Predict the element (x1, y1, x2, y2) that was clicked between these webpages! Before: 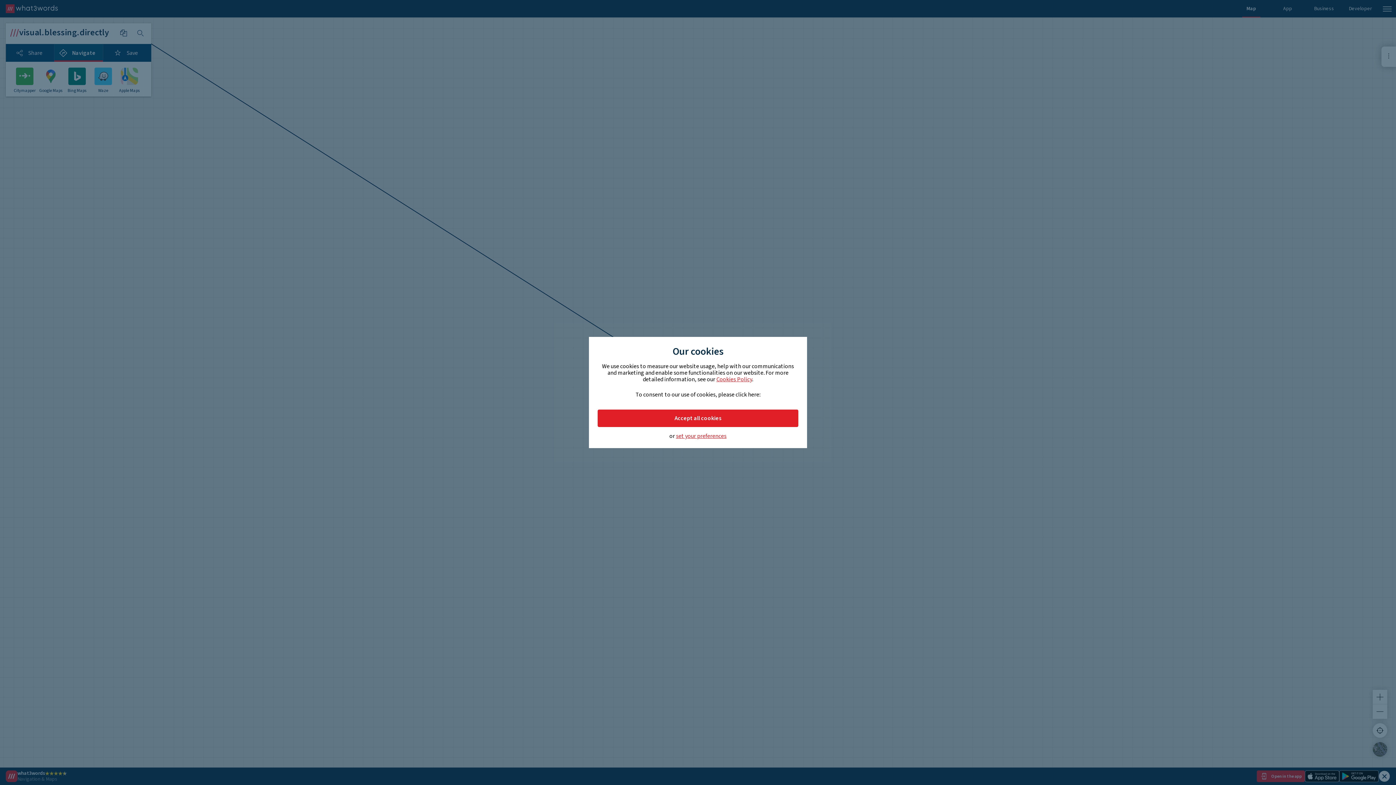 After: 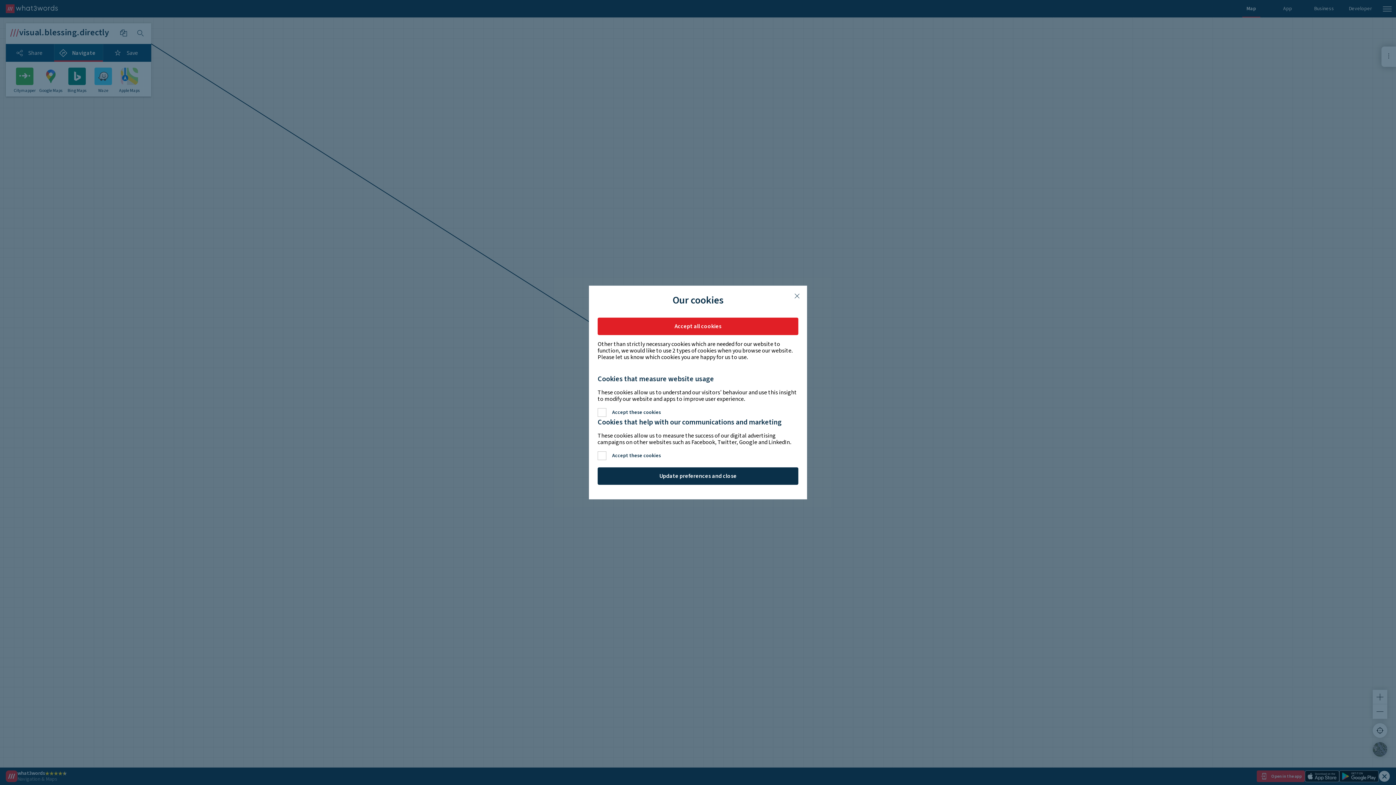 Action: label: set your preferences bbox: (676, 433, 726, 439)